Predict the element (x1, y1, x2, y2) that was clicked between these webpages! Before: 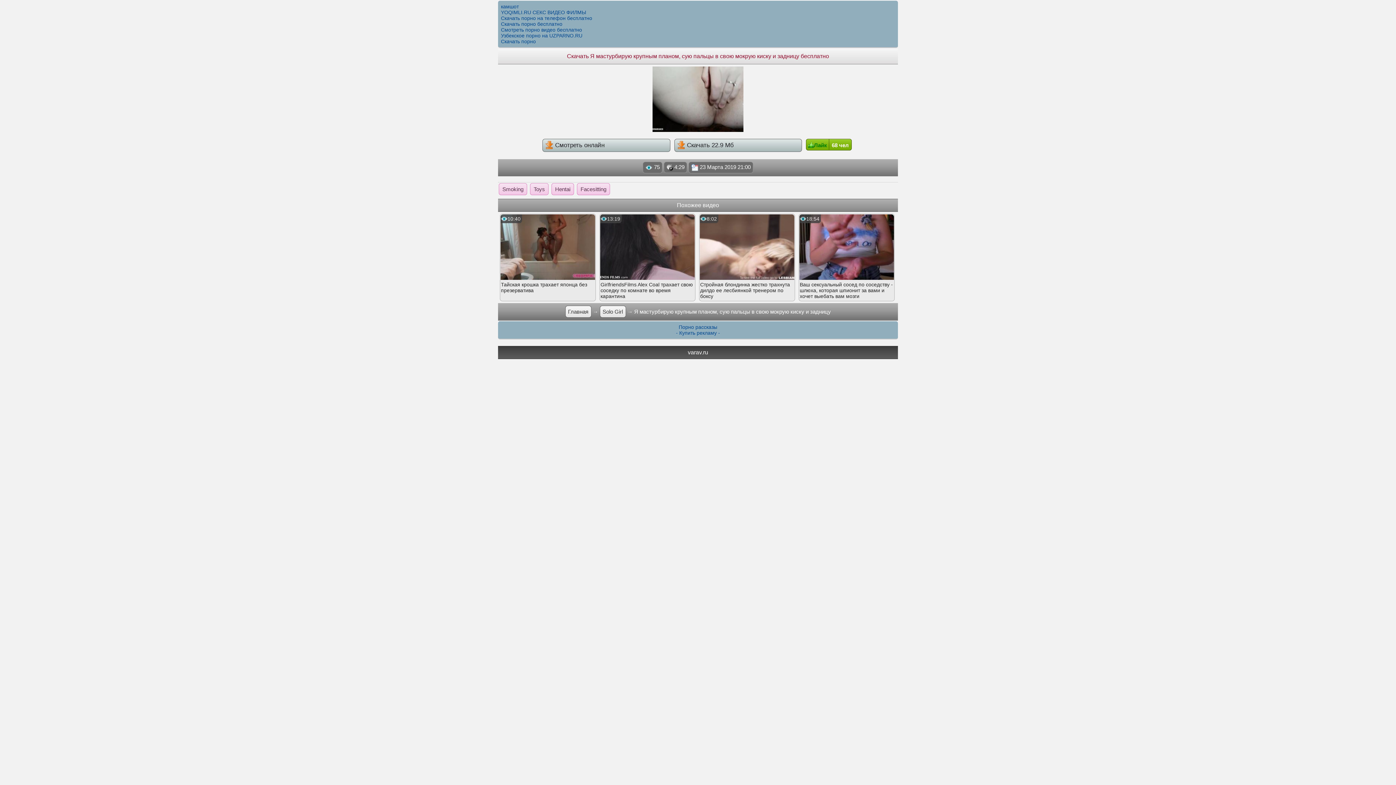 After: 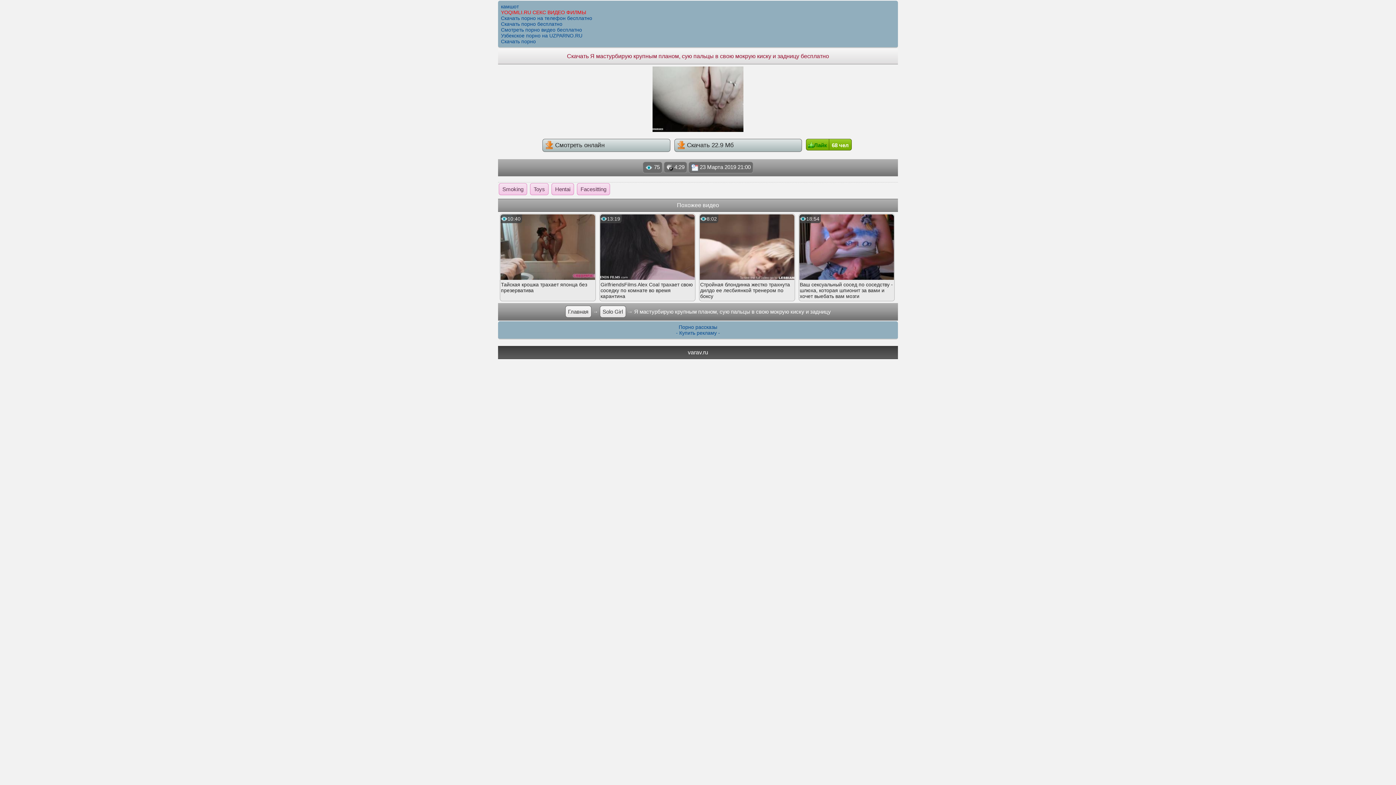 Action: label: YOQIMLI.RU СЕКС ВИДЕО ФИЛМЫ bbox: (501, 9, 586, 15)